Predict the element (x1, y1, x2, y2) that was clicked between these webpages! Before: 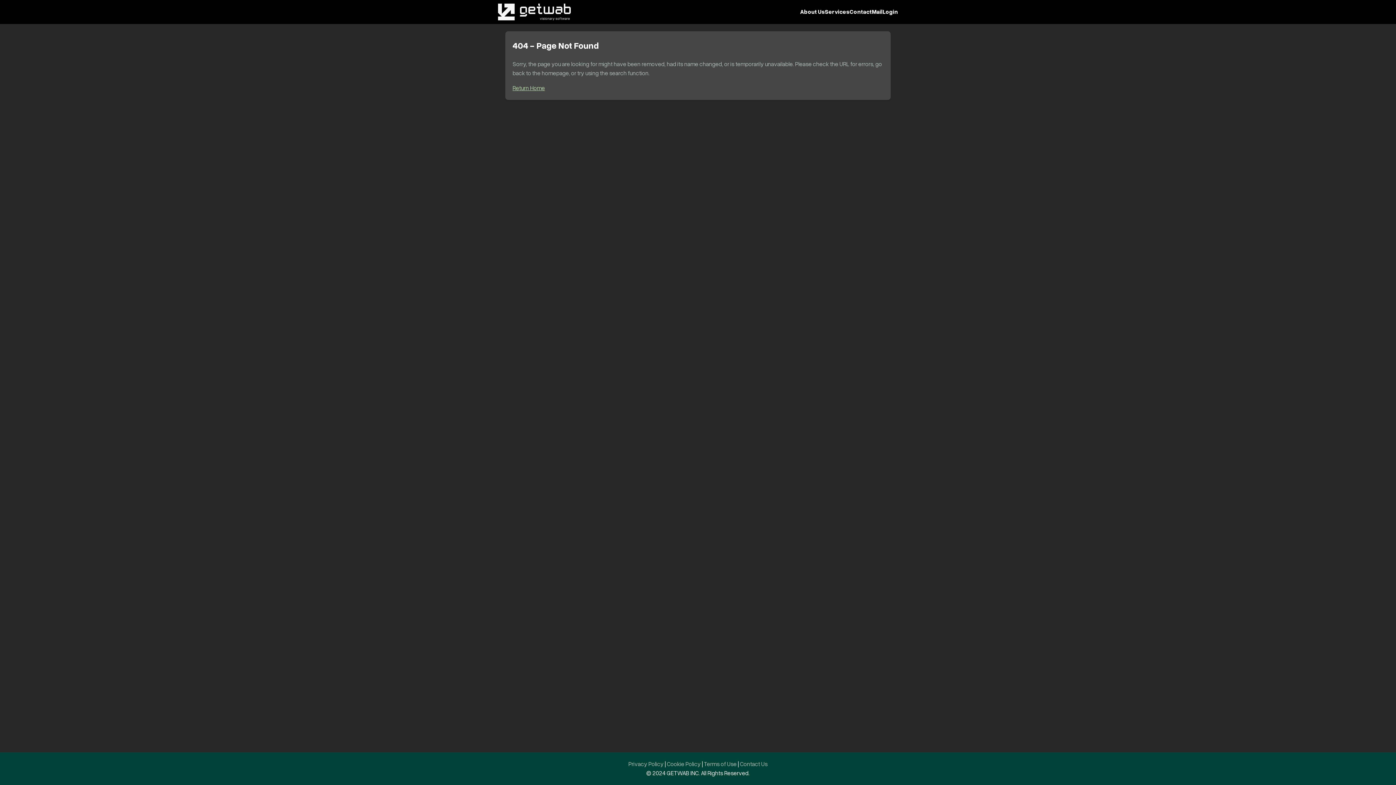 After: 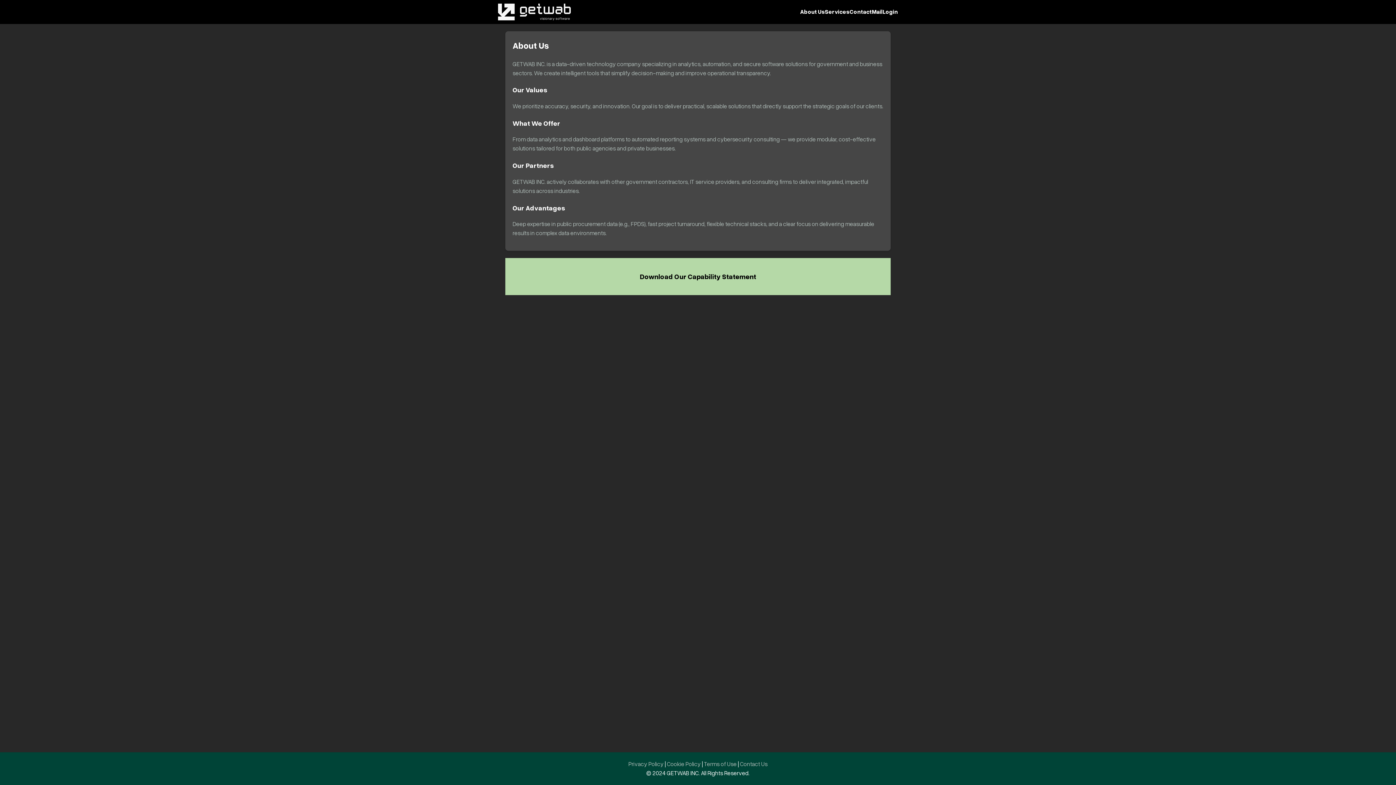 Action: label: About Us bbox: (800, 3, 825, 20)